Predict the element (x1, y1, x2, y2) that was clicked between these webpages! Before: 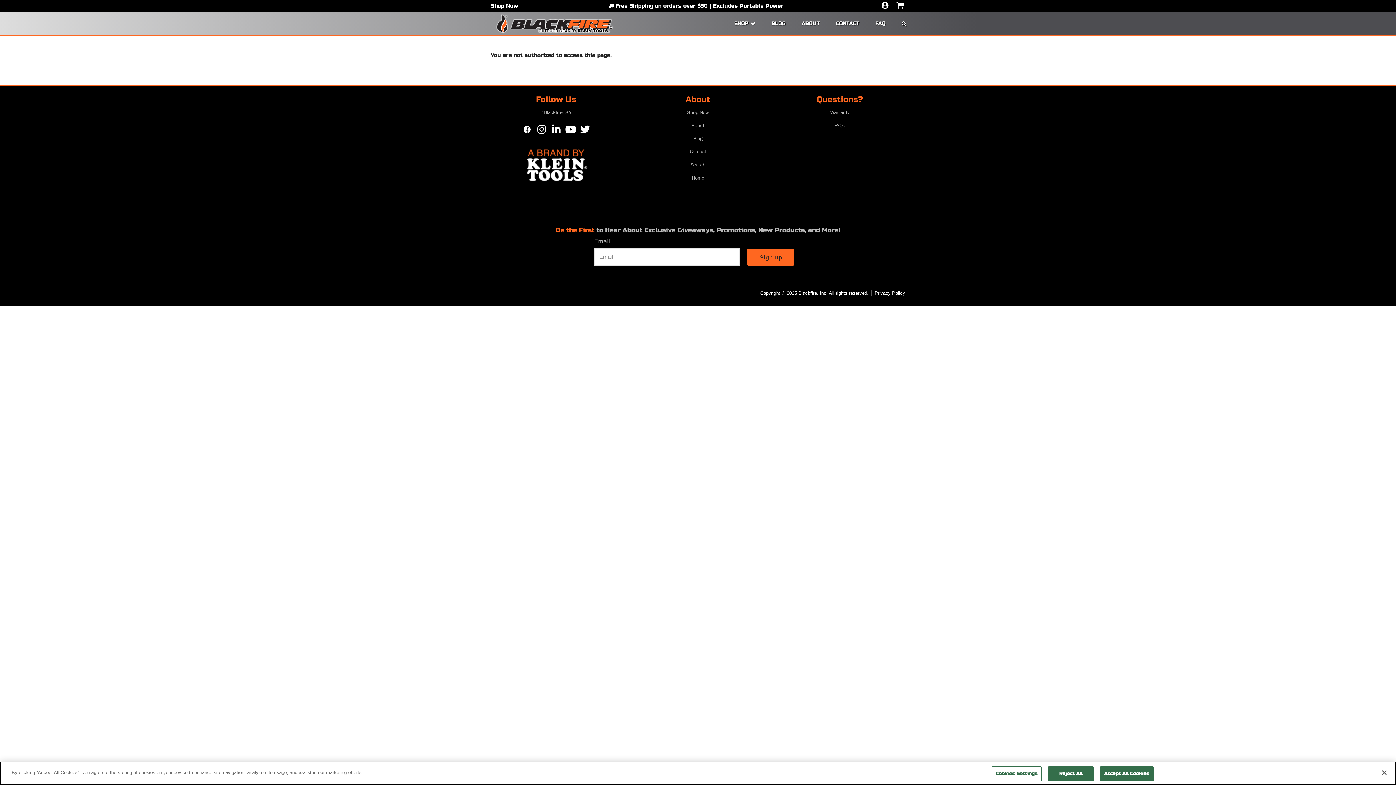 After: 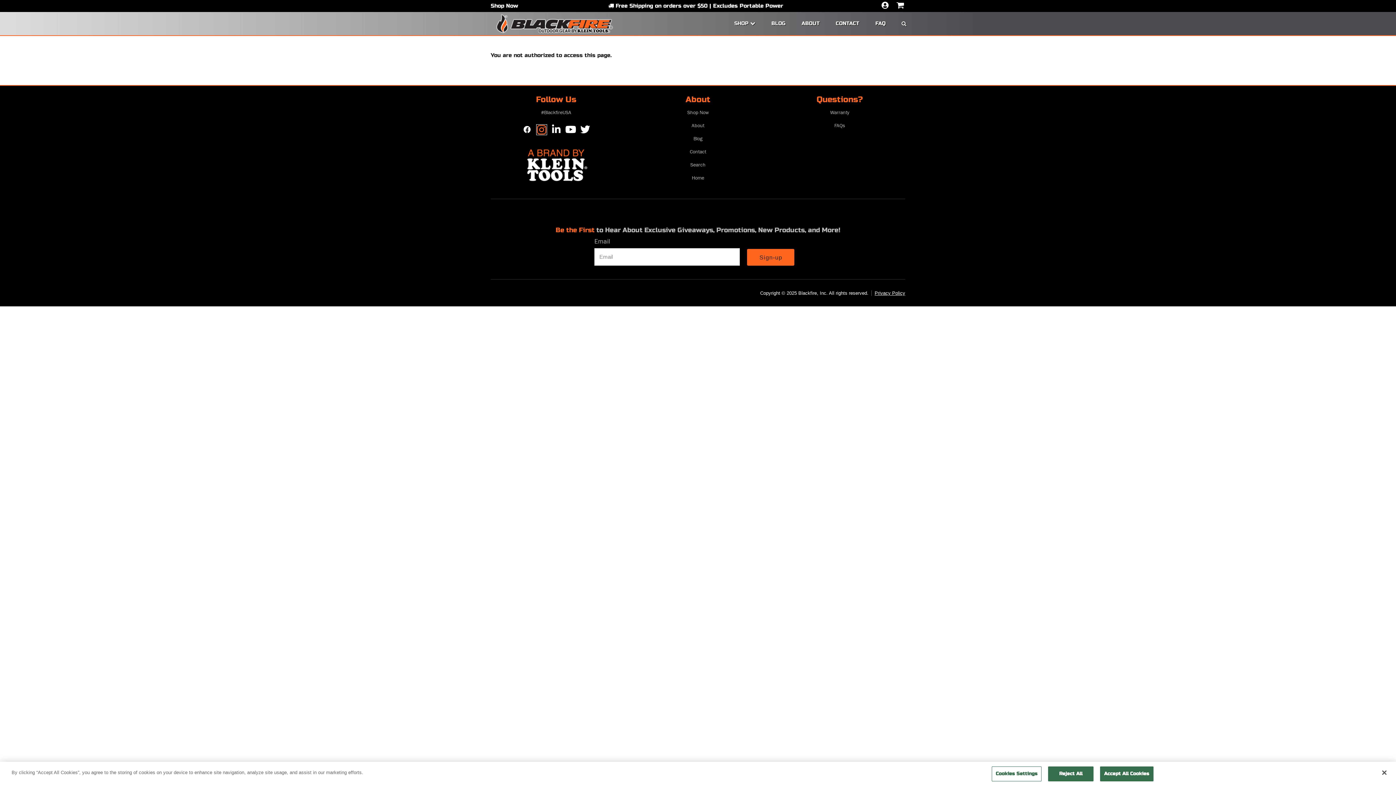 Action: label: Follow Blackfire on Instagram bbox: (536, 124, 547, 135)